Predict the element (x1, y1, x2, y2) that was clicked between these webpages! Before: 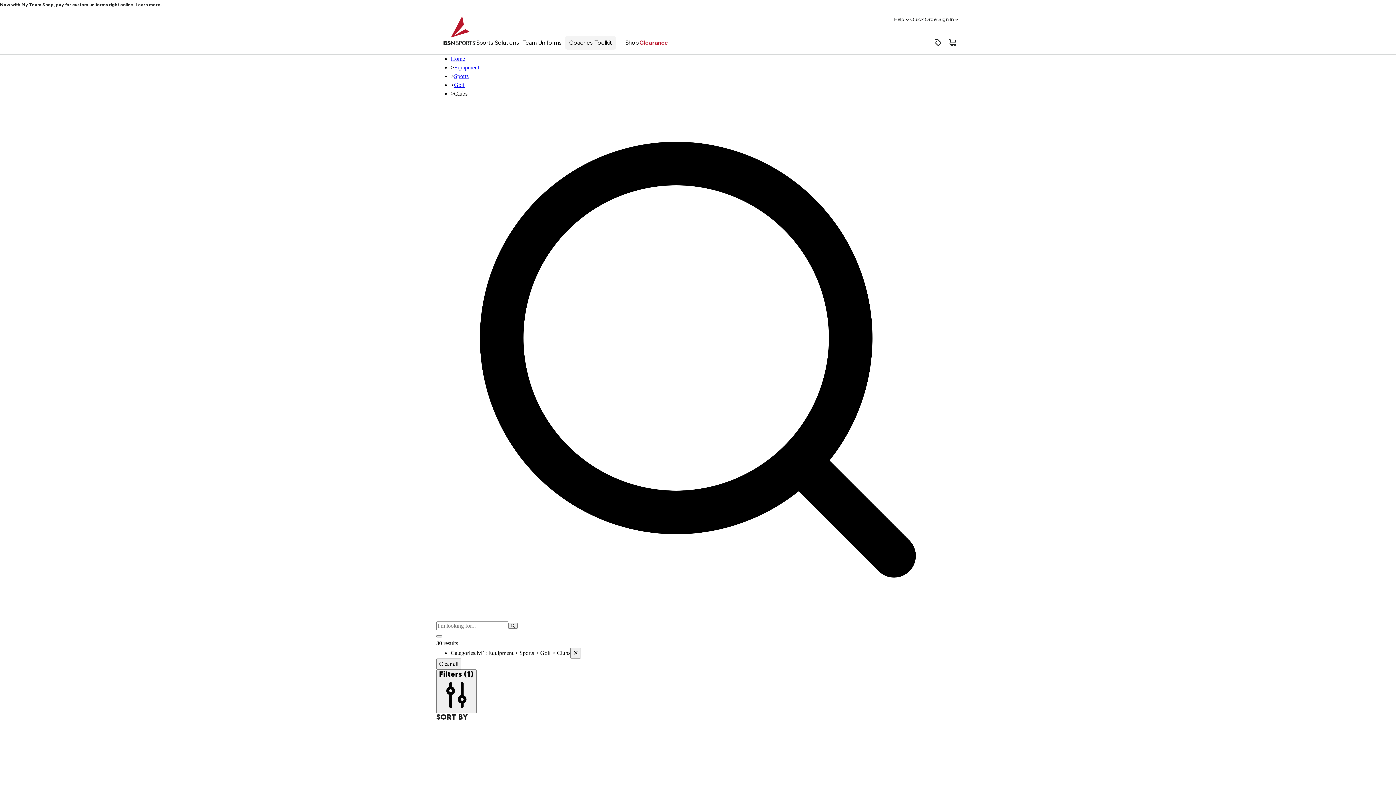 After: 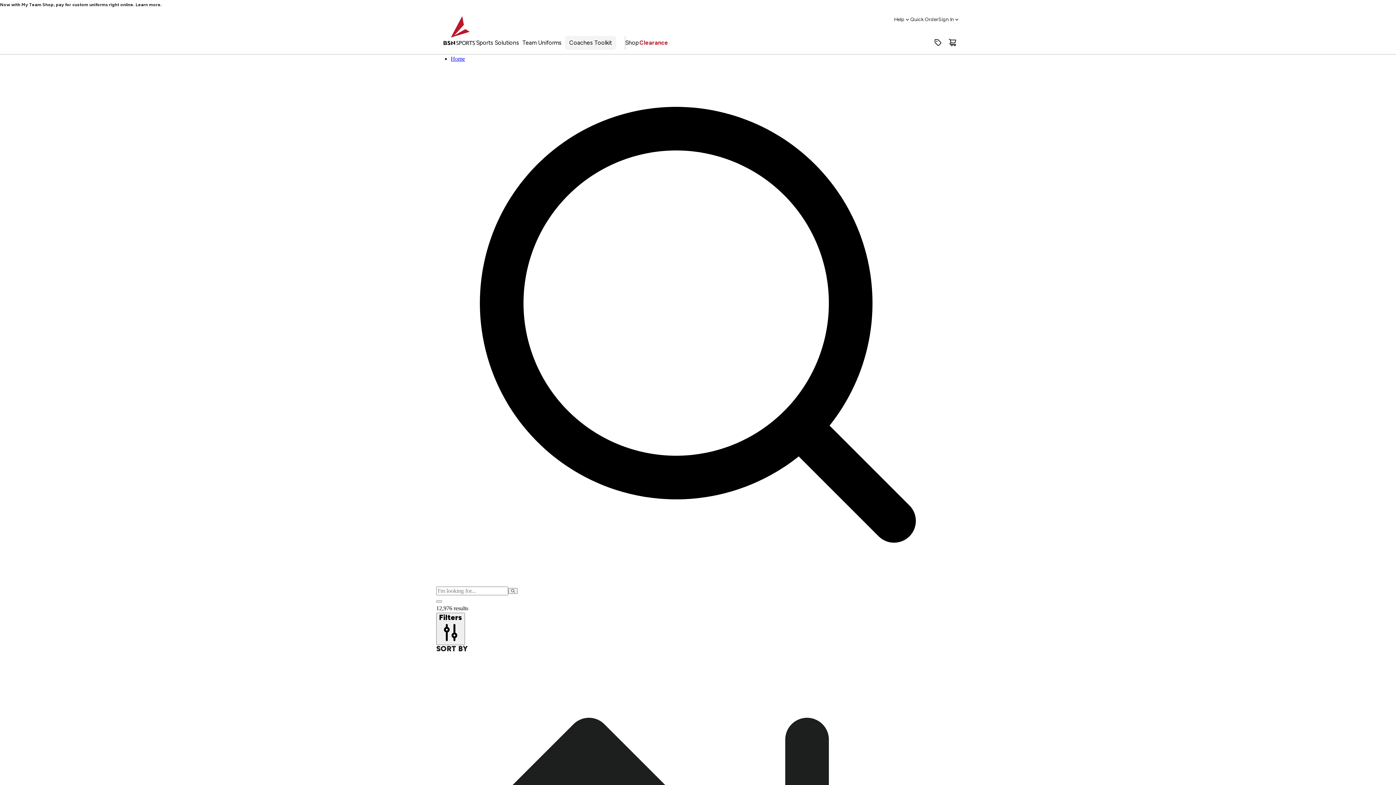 Action: bbox: (436, 658, 461, 669) label: Clear all